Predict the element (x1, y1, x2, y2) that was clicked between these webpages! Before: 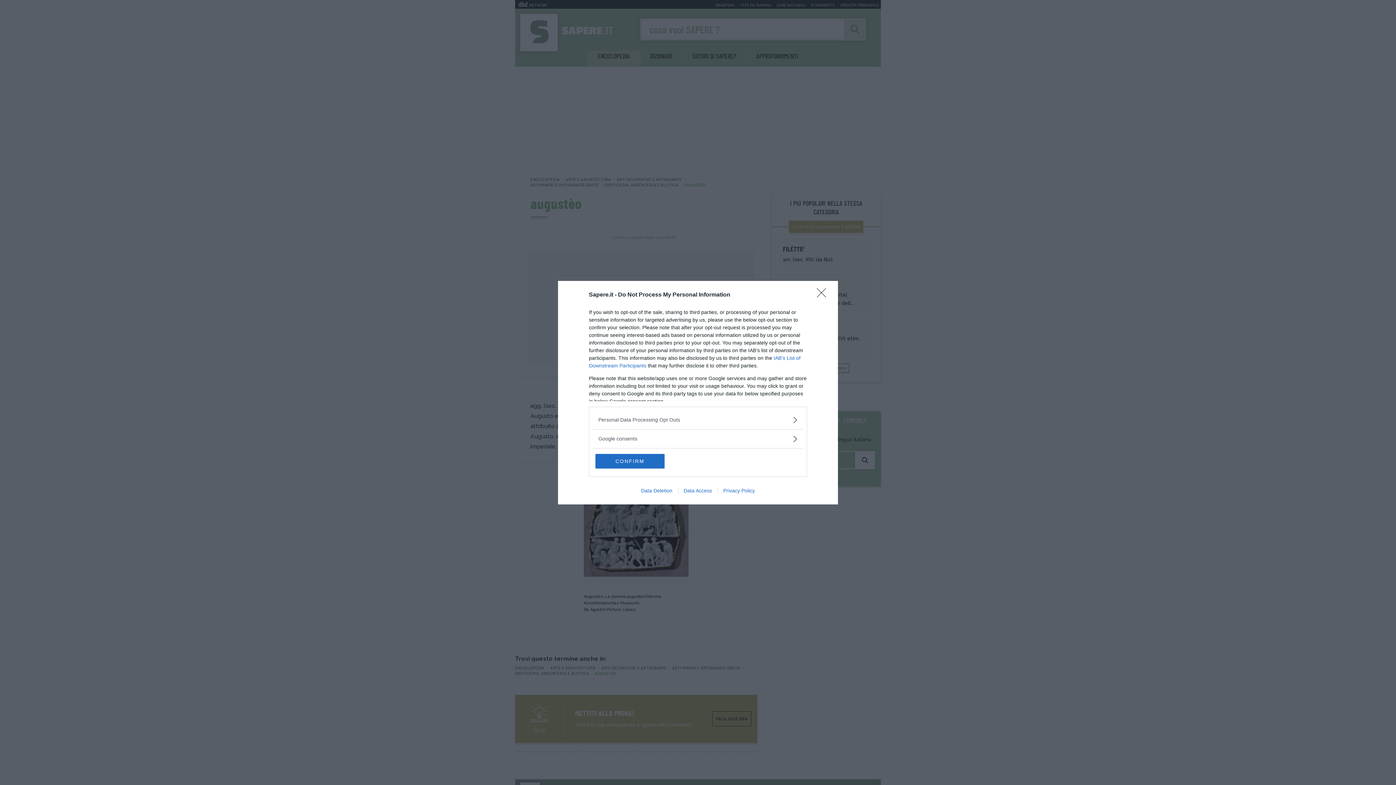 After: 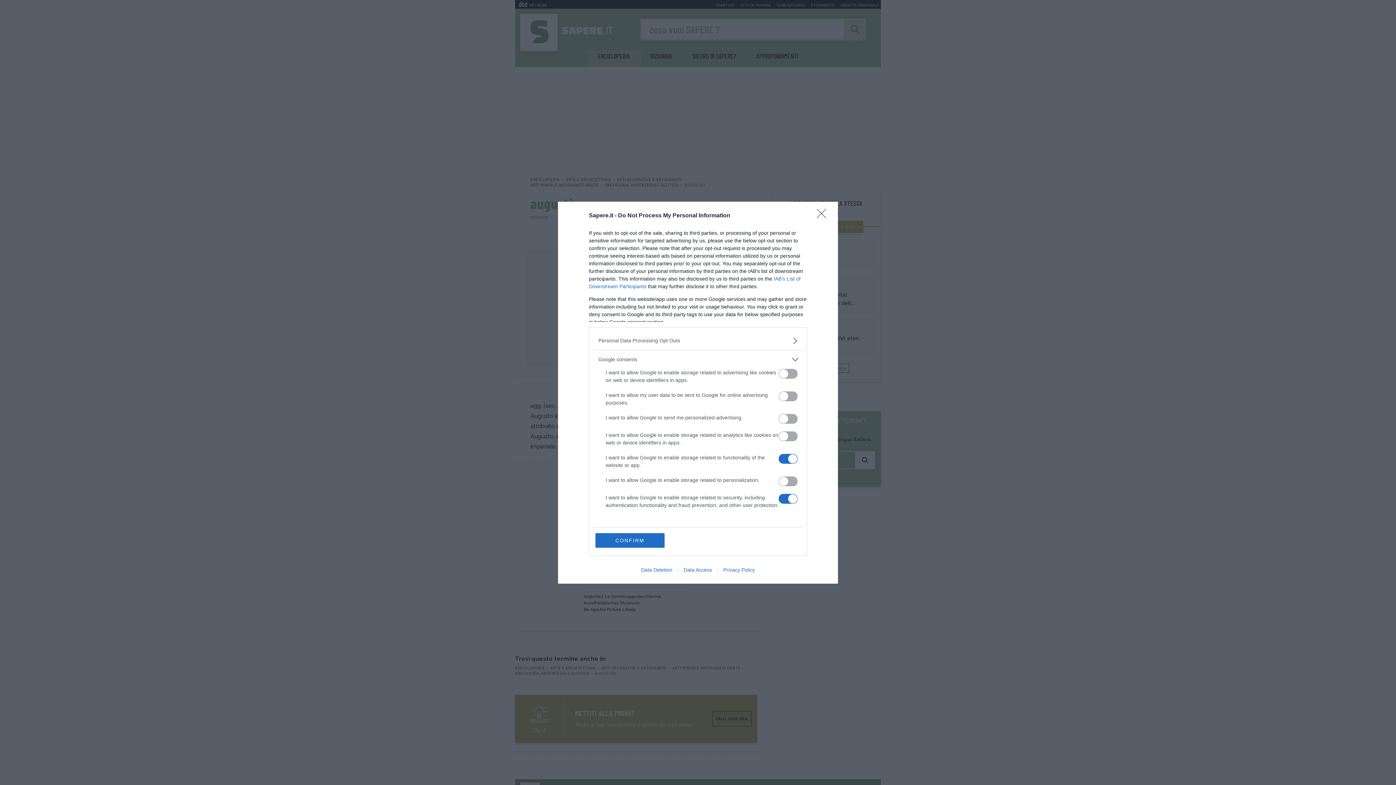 Action: bbox: (598, 435, 797, 442) label: Google consents